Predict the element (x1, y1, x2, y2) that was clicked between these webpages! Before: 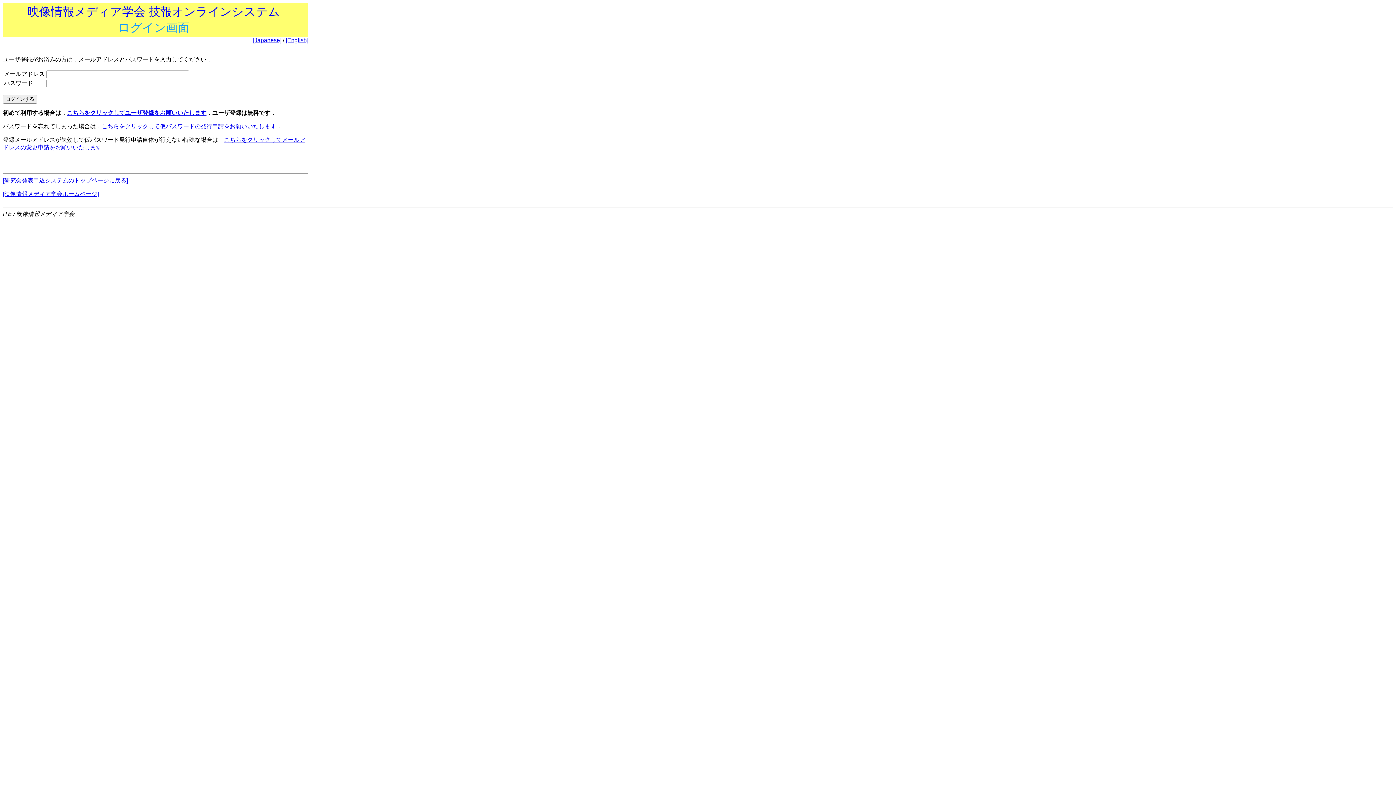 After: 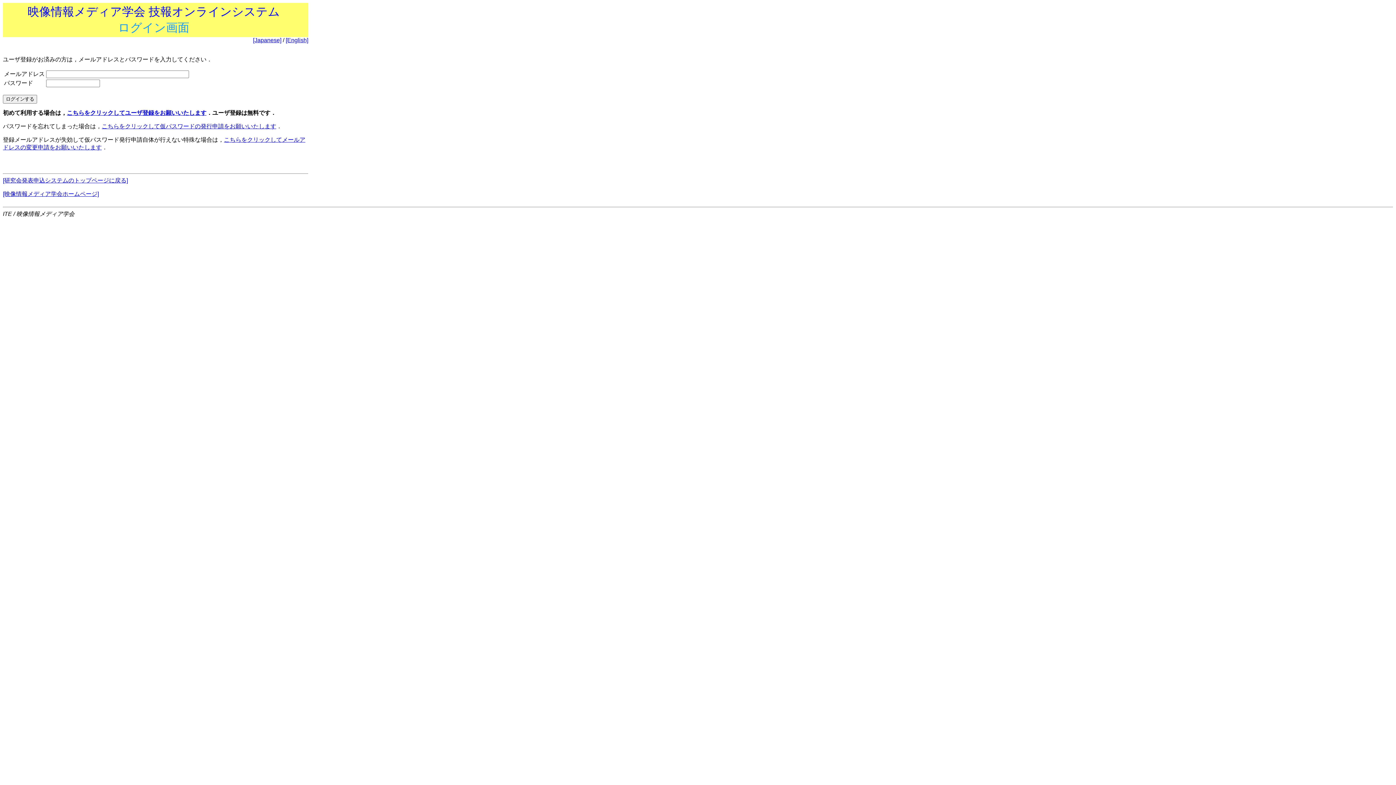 Action: label: [Japanese] bbox: (253, 37, 281, 43)